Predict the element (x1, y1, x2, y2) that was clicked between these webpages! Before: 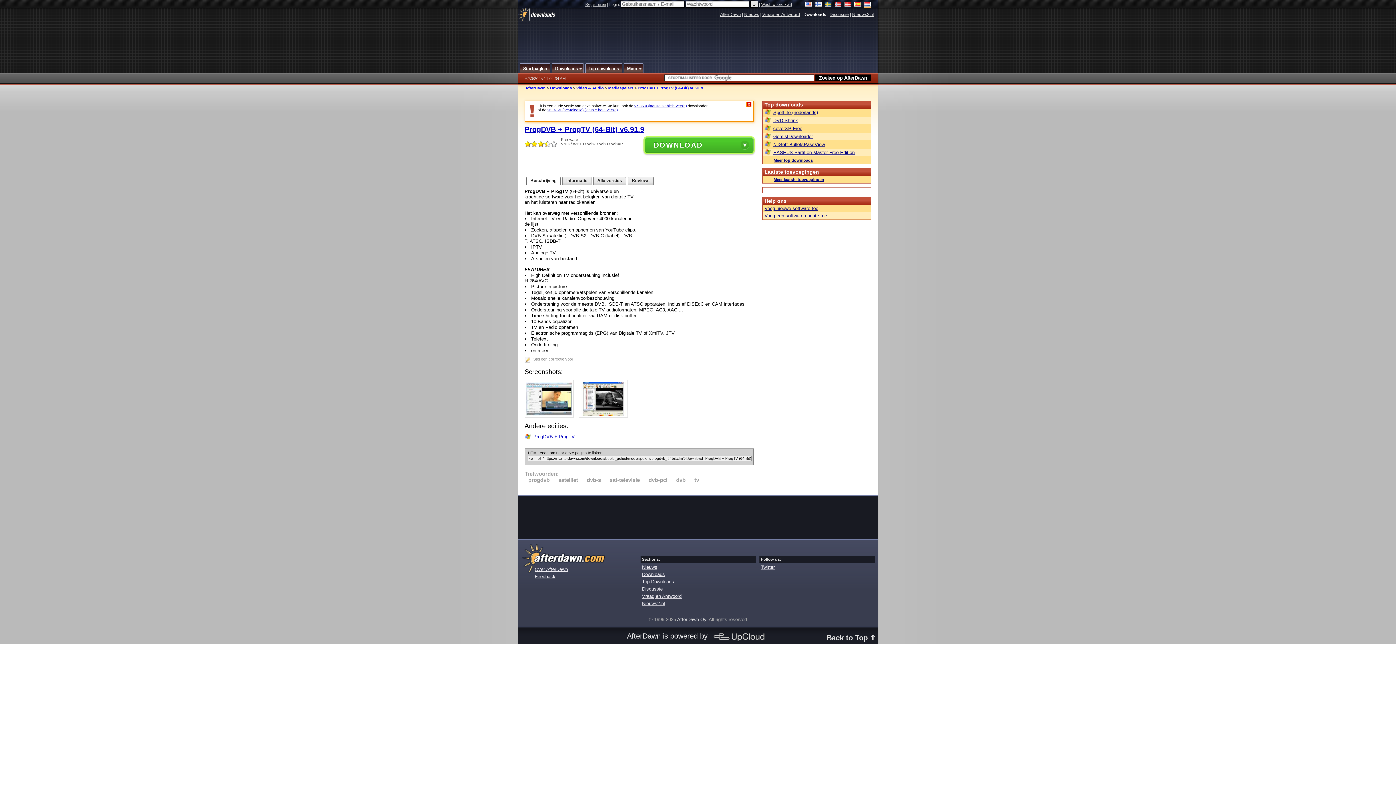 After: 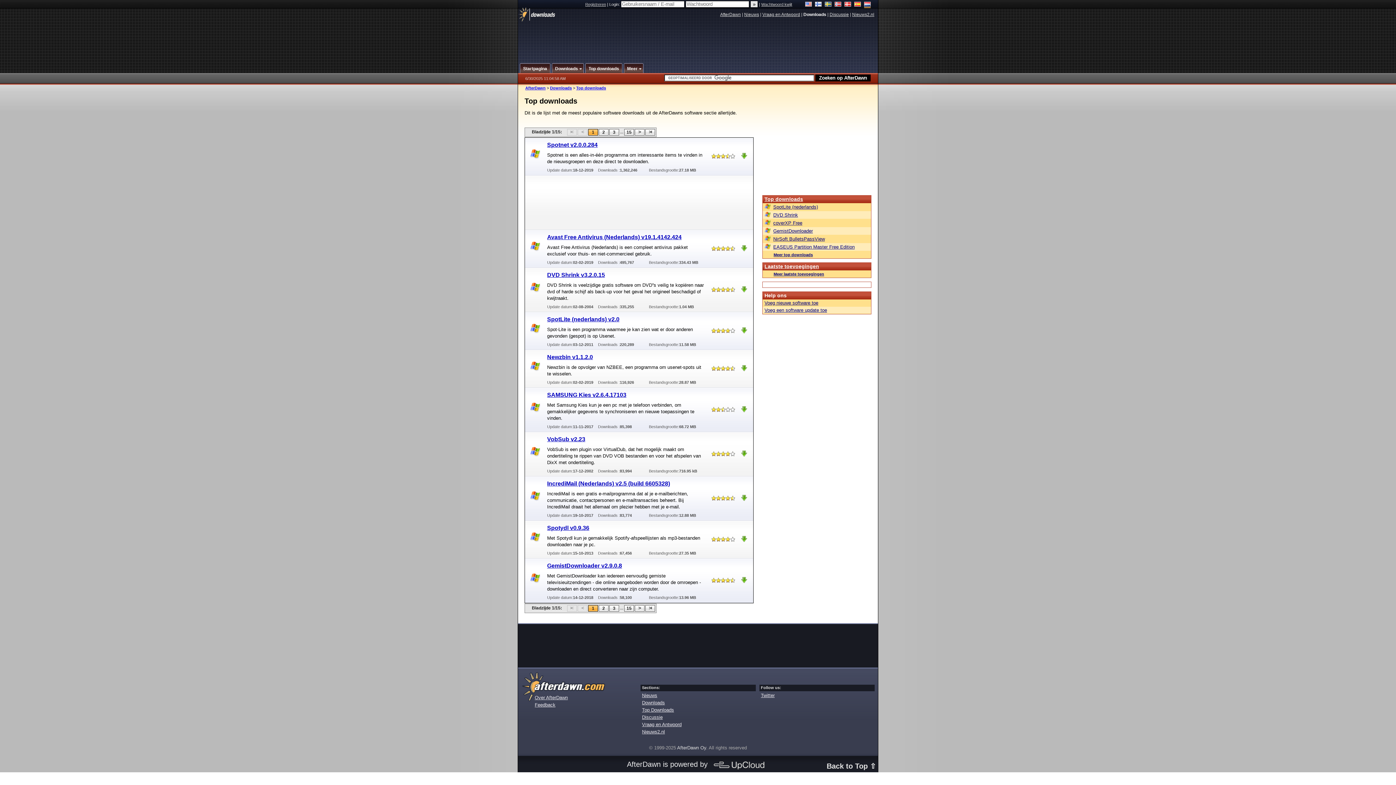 Action: label: Meer top downloads bbox: (764, 158, 813, 162)